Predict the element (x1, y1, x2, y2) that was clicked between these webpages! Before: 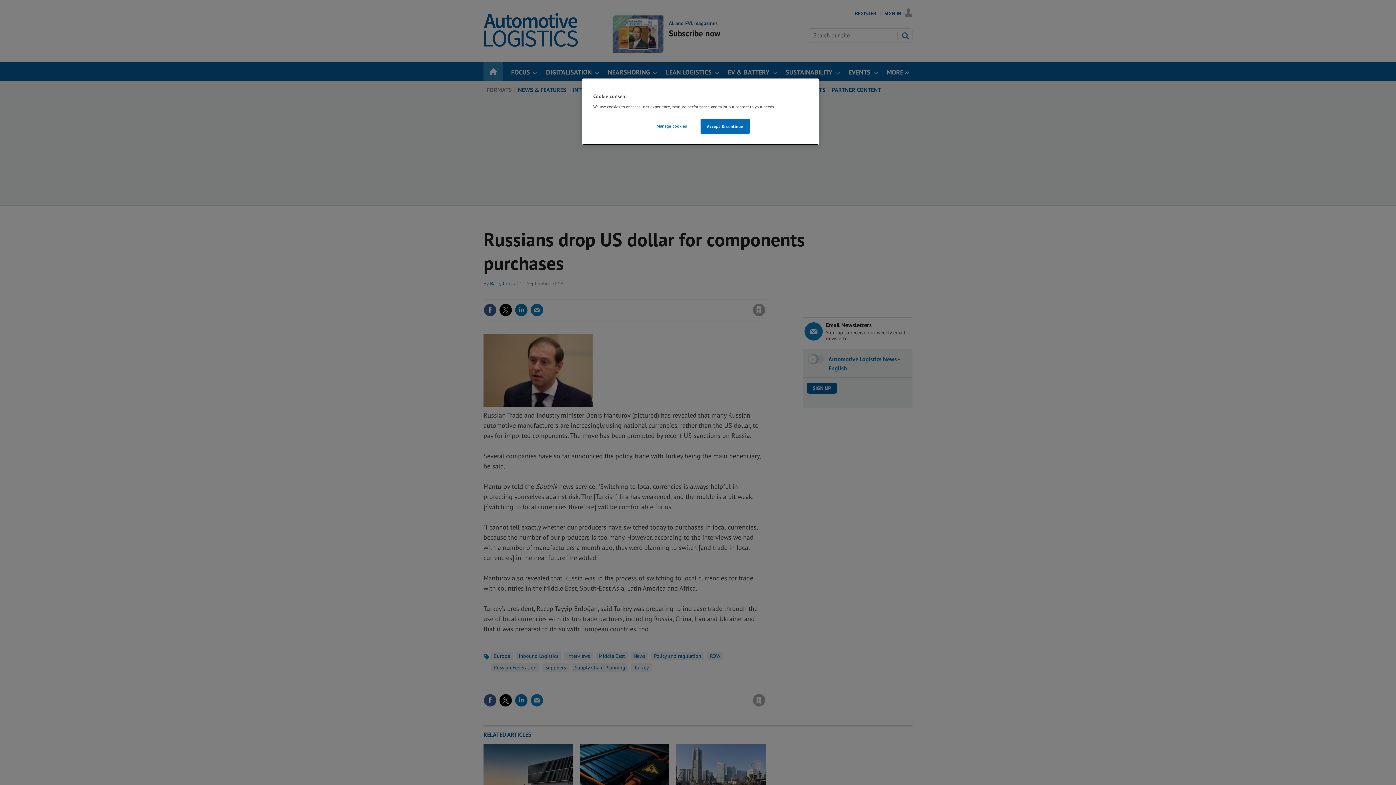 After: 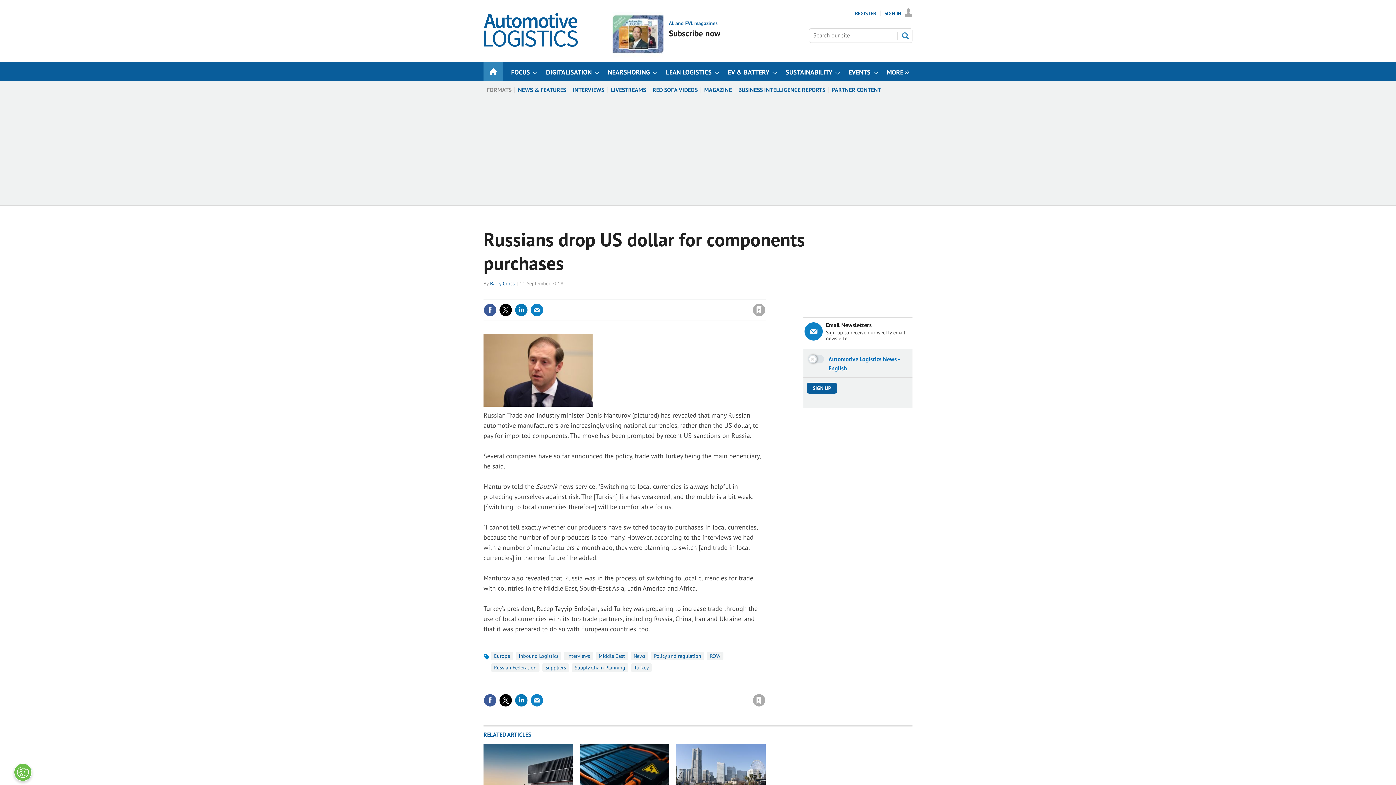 Action: bbox: (700, 118, 749, 133) label: Accept & continue